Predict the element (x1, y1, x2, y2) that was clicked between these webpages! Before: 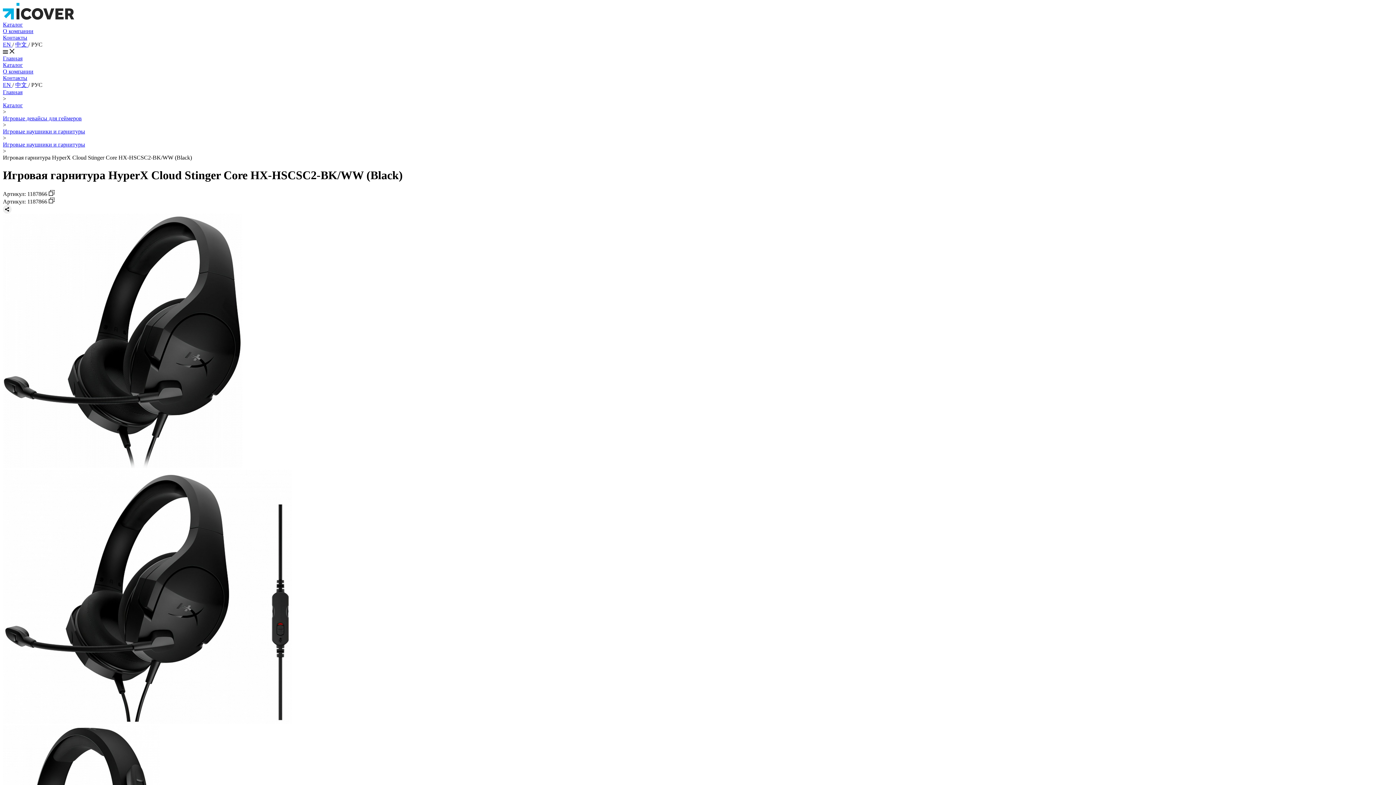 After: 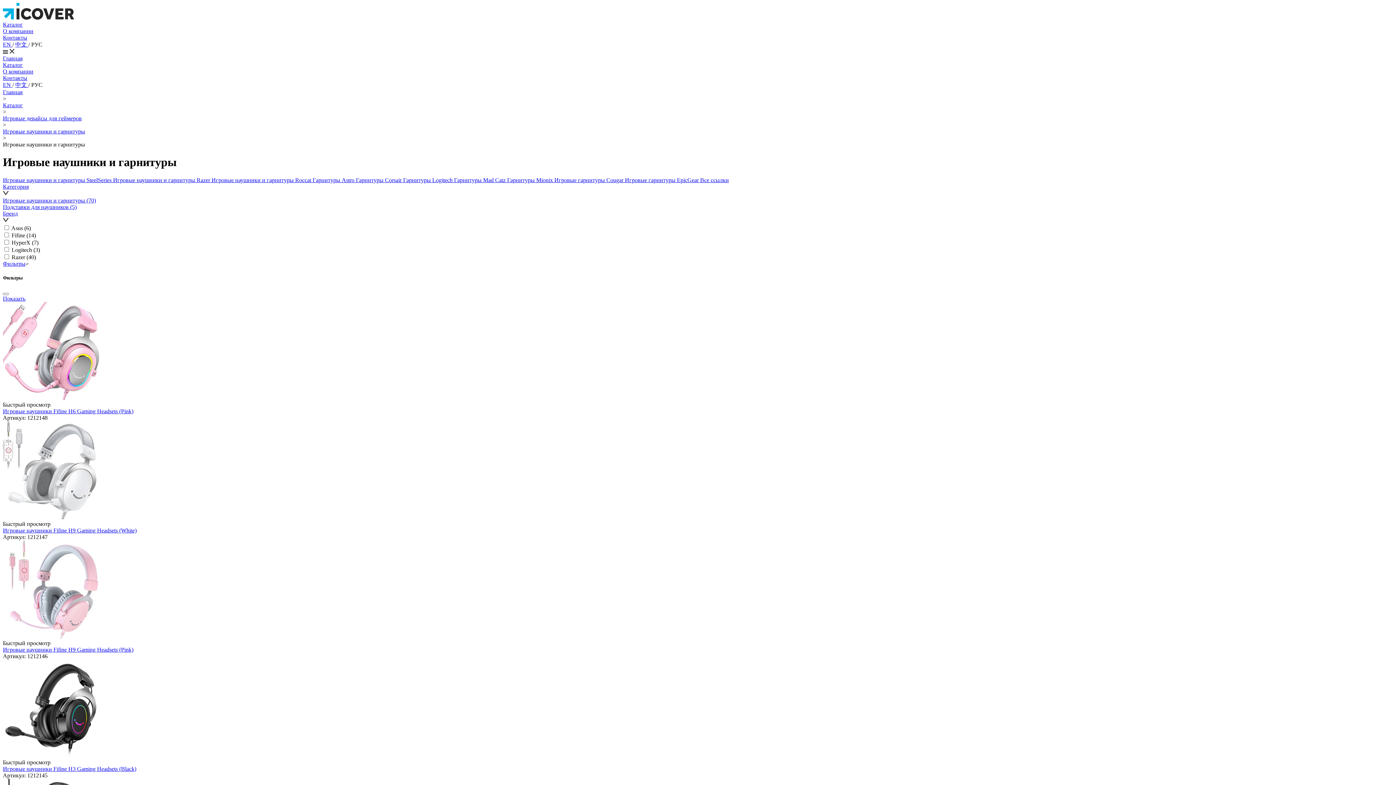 Action: bbox: (2, 141, 85, 147) label: Игровые наушники и гарнитуры